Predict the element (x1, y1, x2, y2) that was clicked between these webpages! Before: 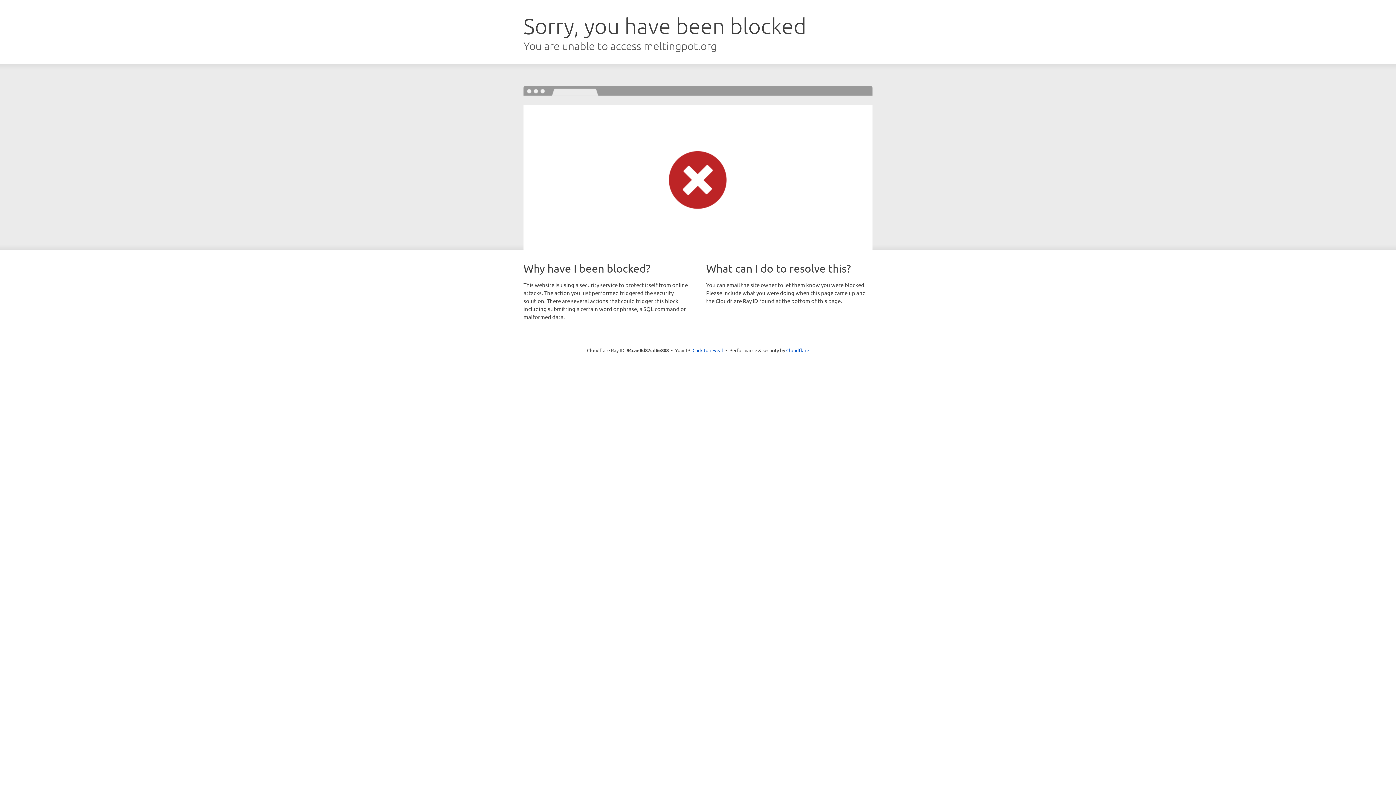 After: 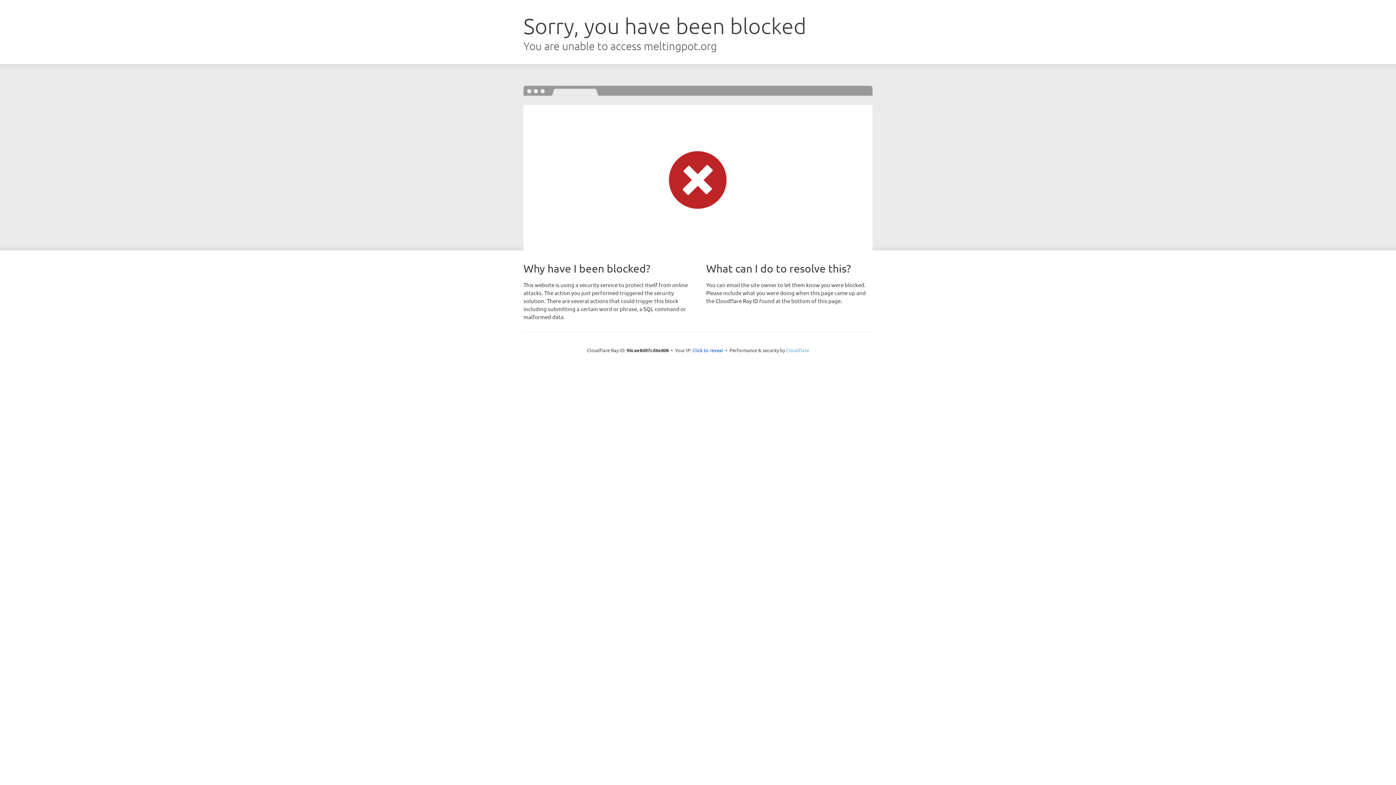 Action: label: Cloudflare bbox: (786, 347, 809, 353)